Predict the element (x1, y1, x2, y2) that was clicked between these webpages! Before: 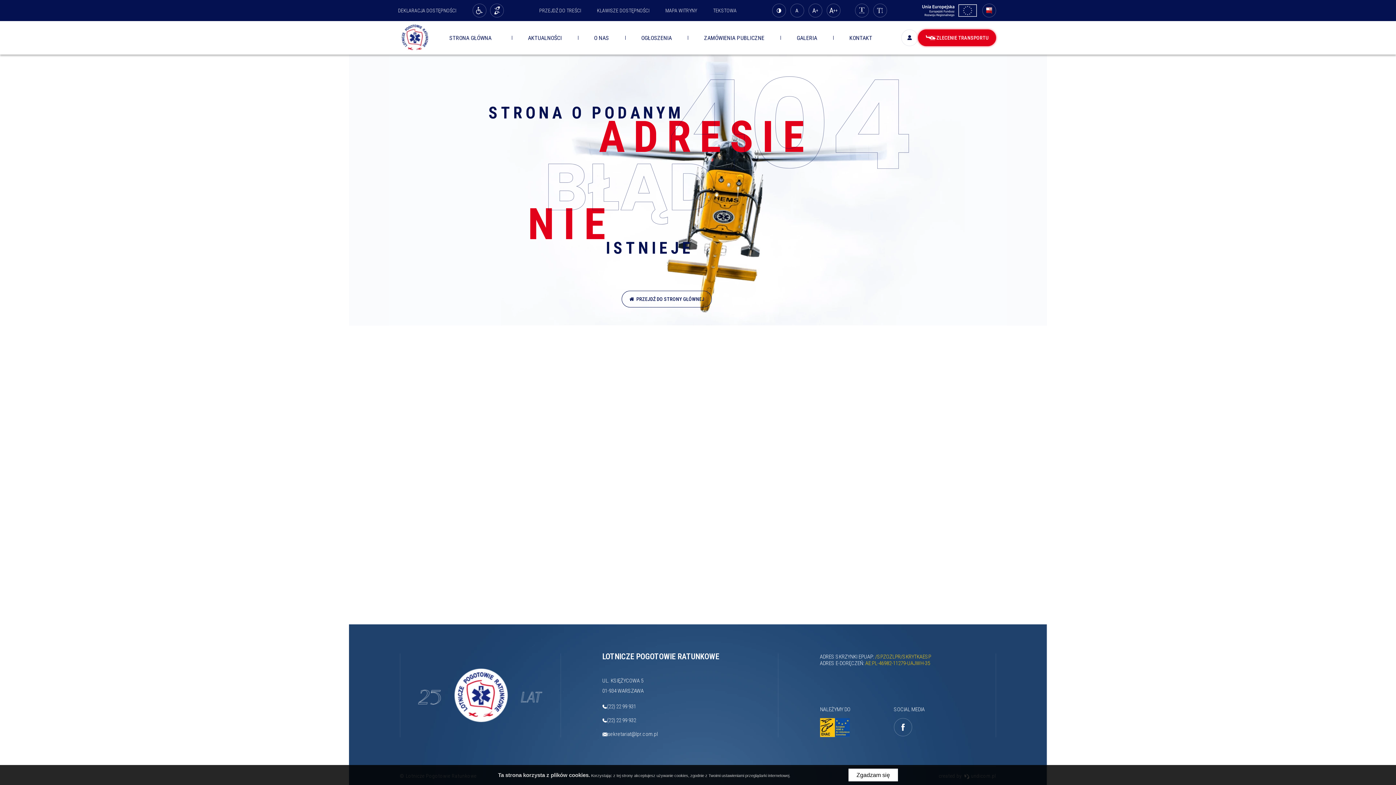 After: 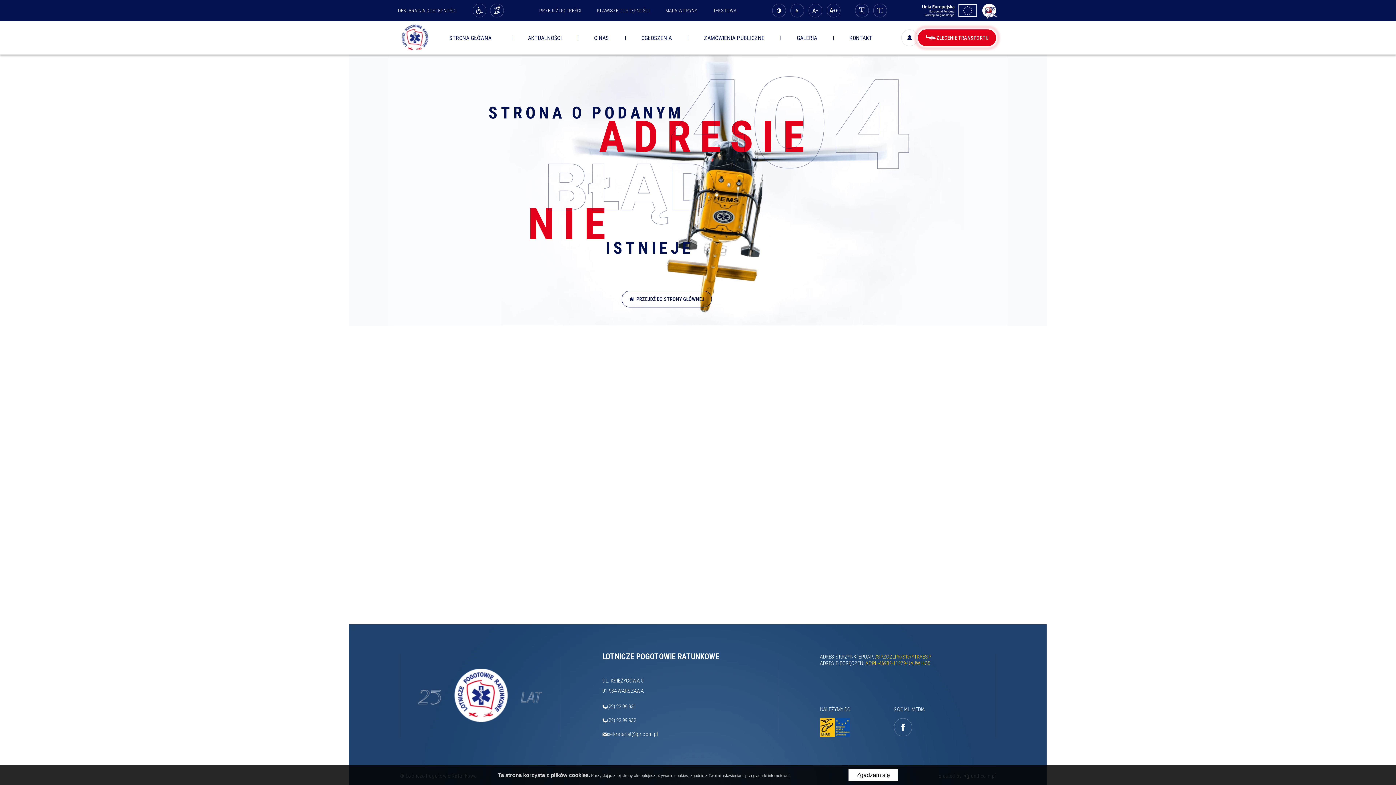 Action: bbox: (982, 3, 996, 17) label: Bip